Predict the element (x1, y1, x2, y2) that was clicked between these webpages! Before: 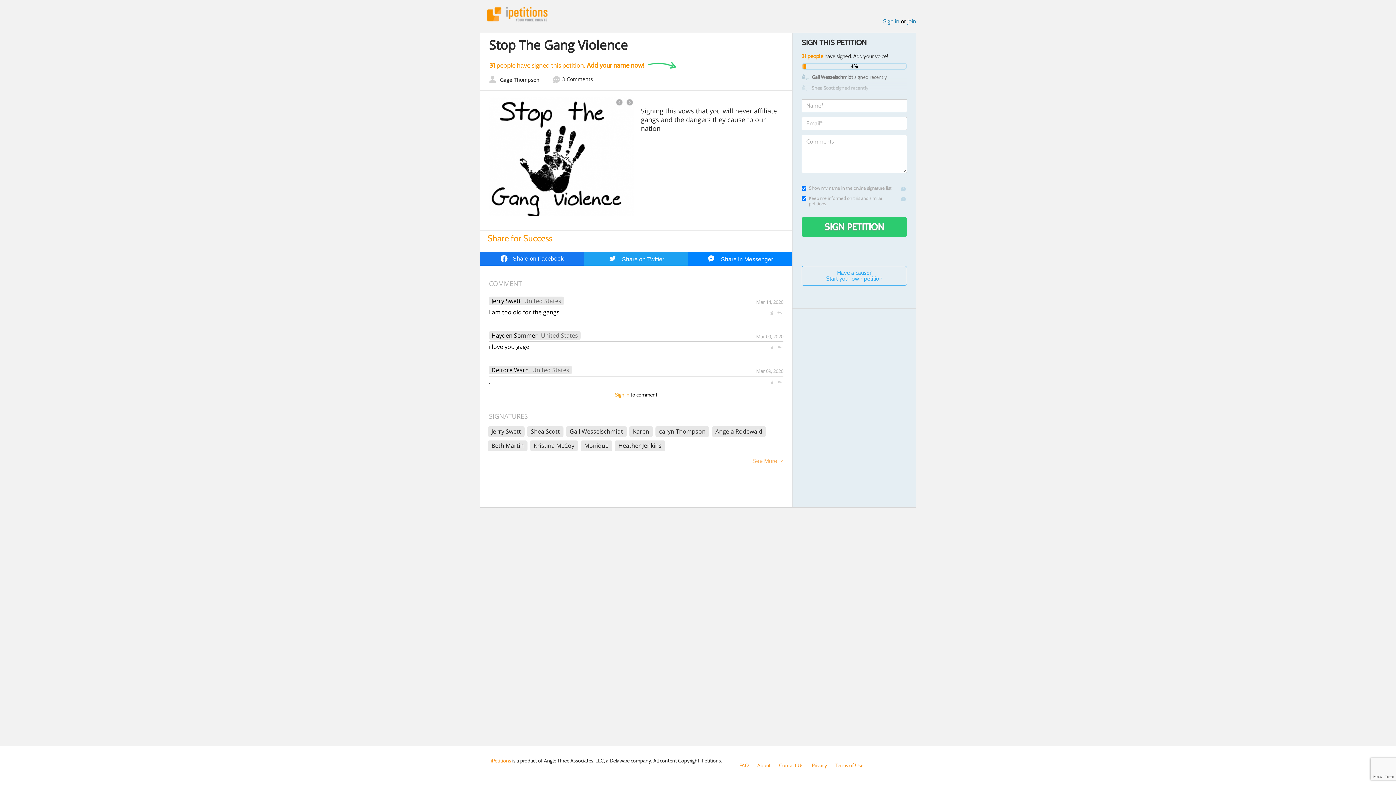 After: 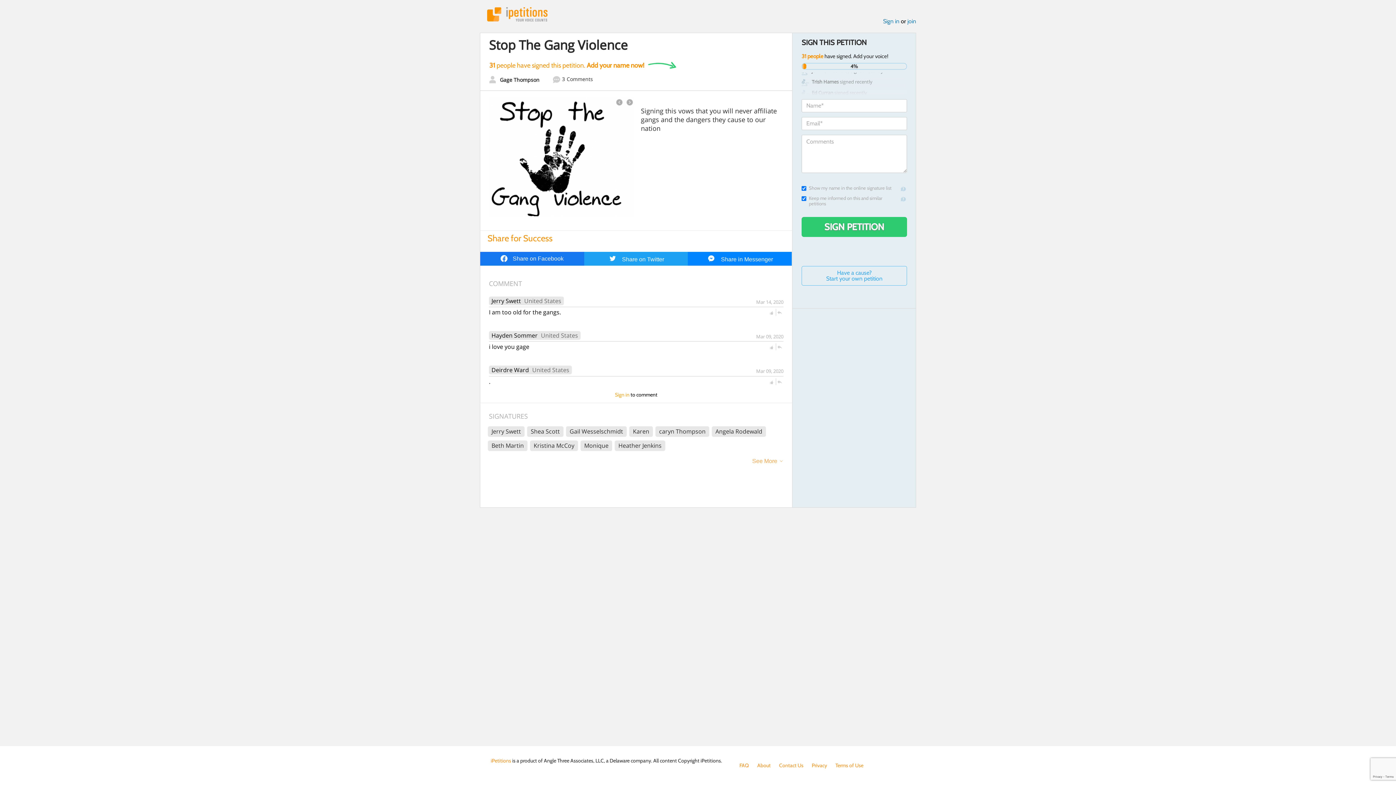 Action: label: 3Comments bbox: (553, 76, 593, 84)